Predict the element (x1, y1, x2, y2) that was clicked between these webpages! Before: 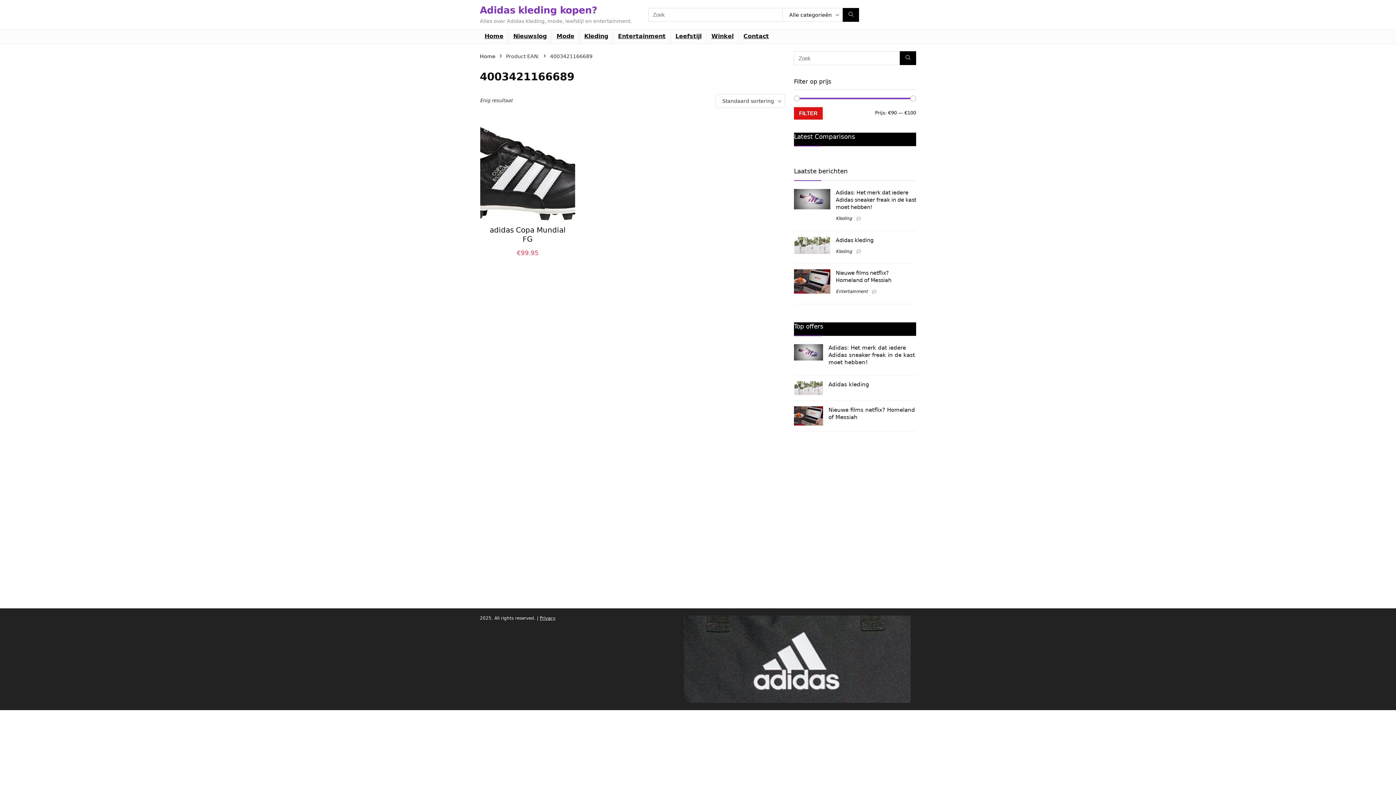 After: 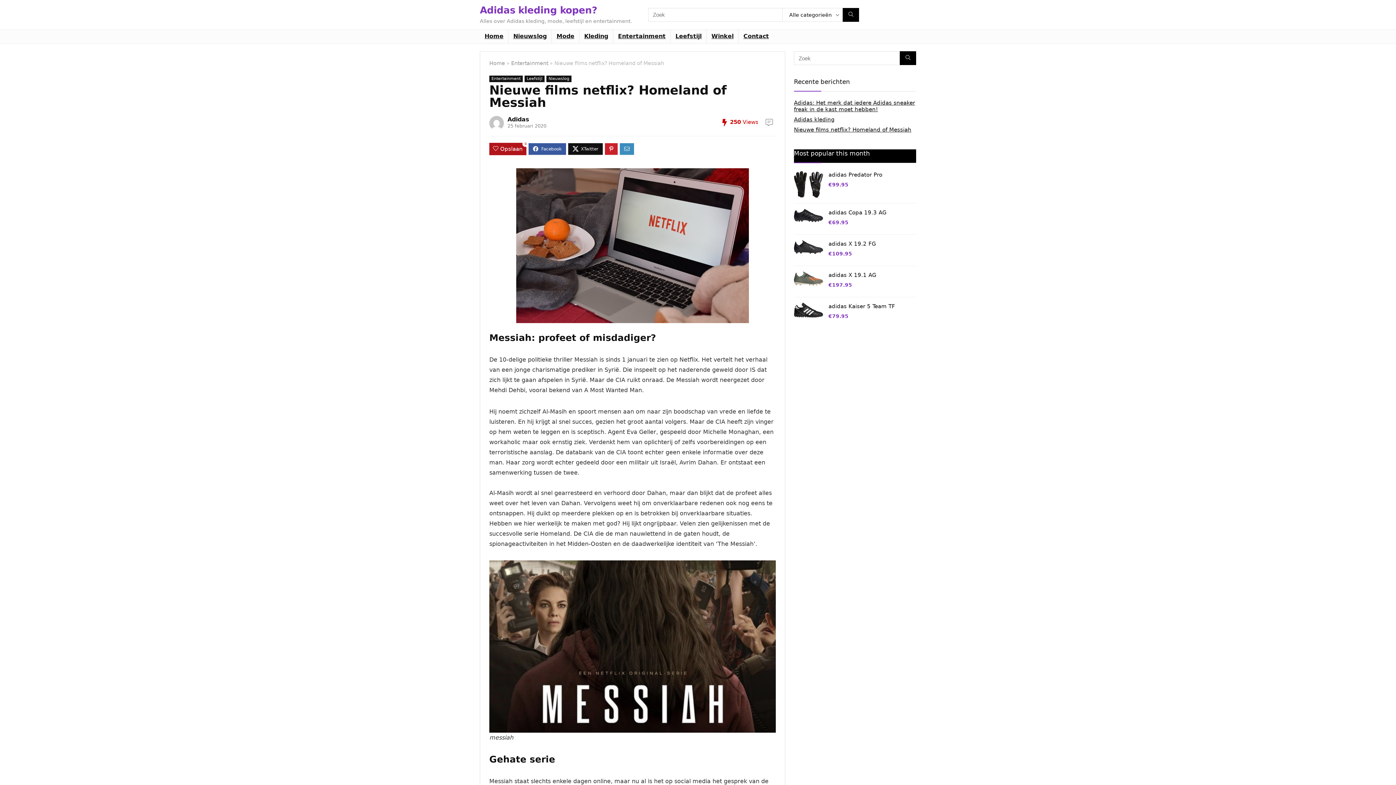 Action: bbox: (794, 269, 830, 276)